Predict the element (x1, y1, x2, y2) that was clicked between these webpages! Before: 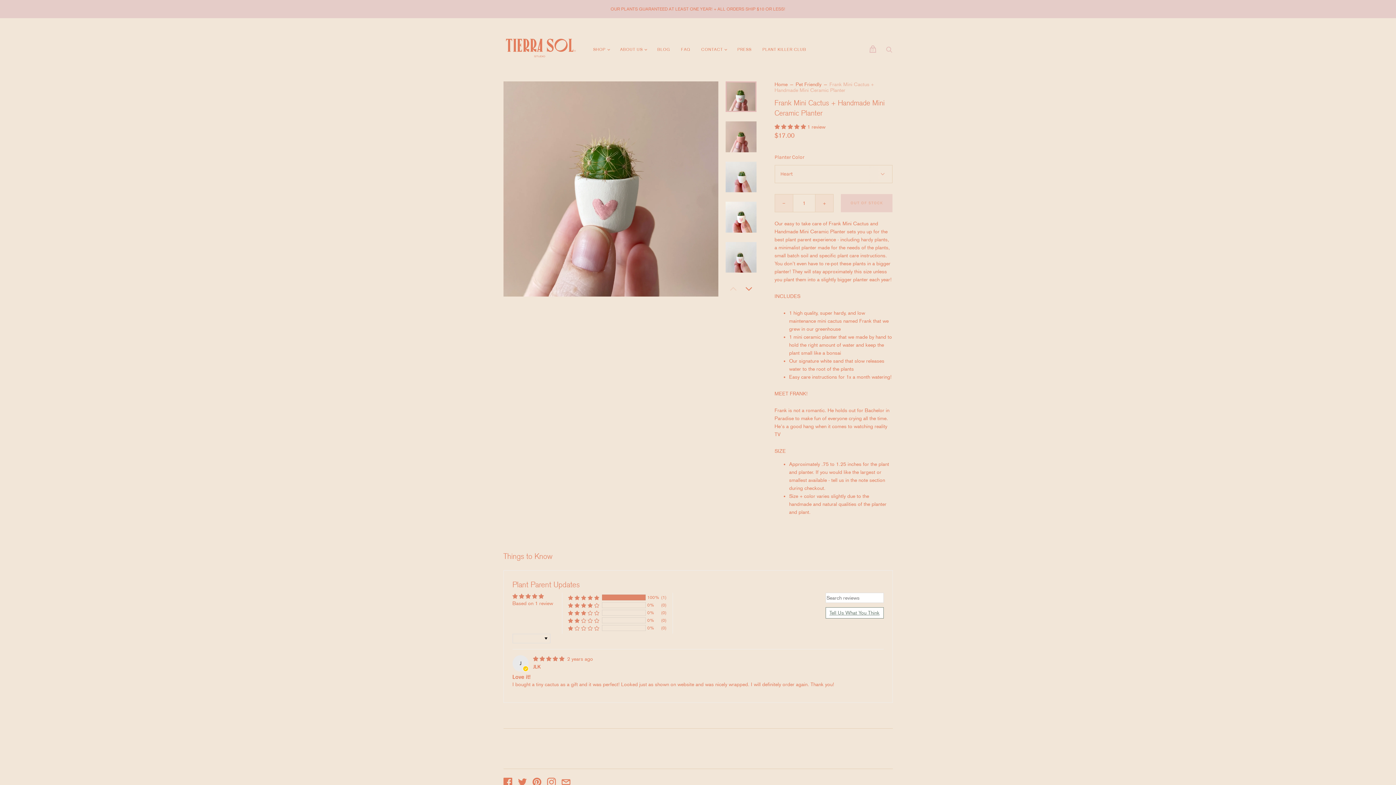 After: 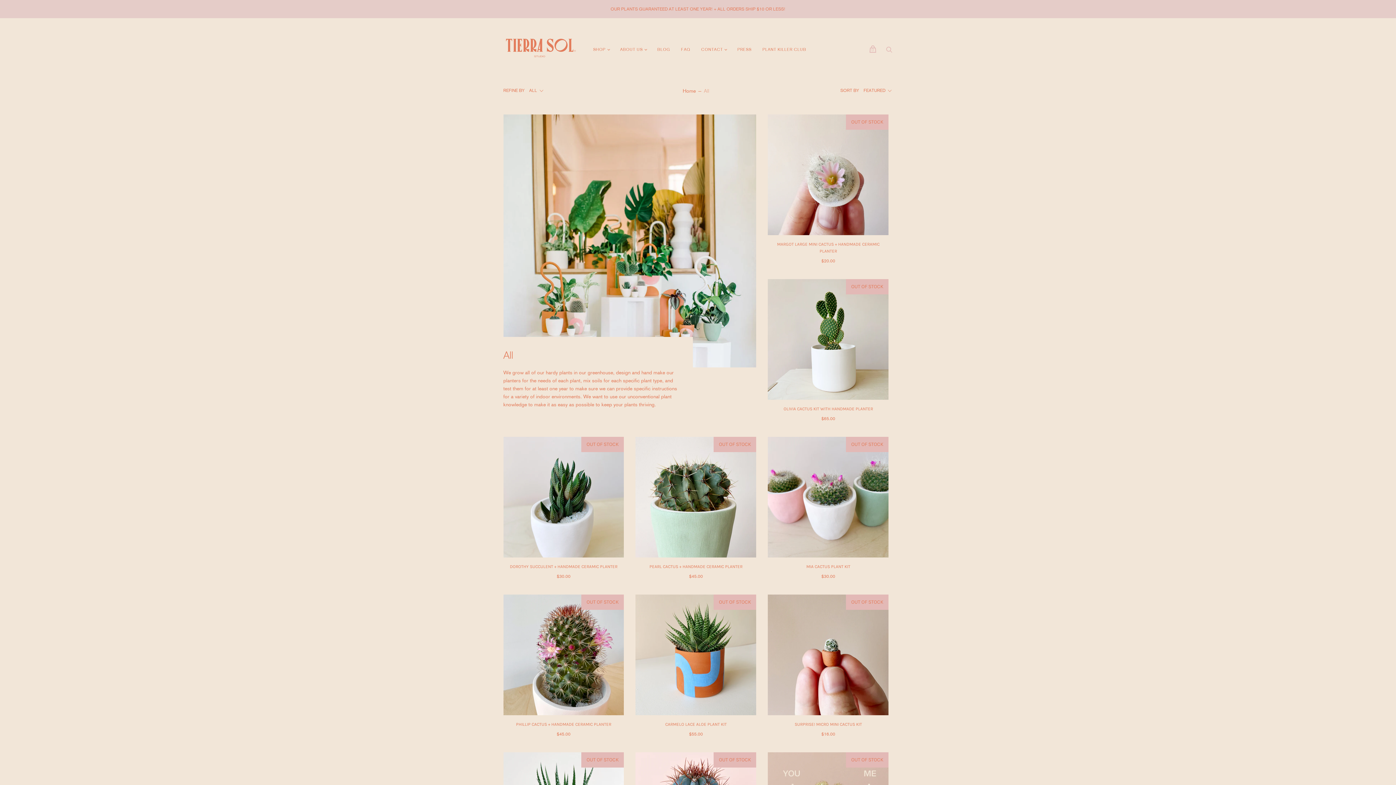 Action: label: OUR PLANTS GUARANTEED AT LEAST ONE YEAR! + ALL ORDERS SHIP $10 OR LESS! bbox: (0, 0, 1396, 18)